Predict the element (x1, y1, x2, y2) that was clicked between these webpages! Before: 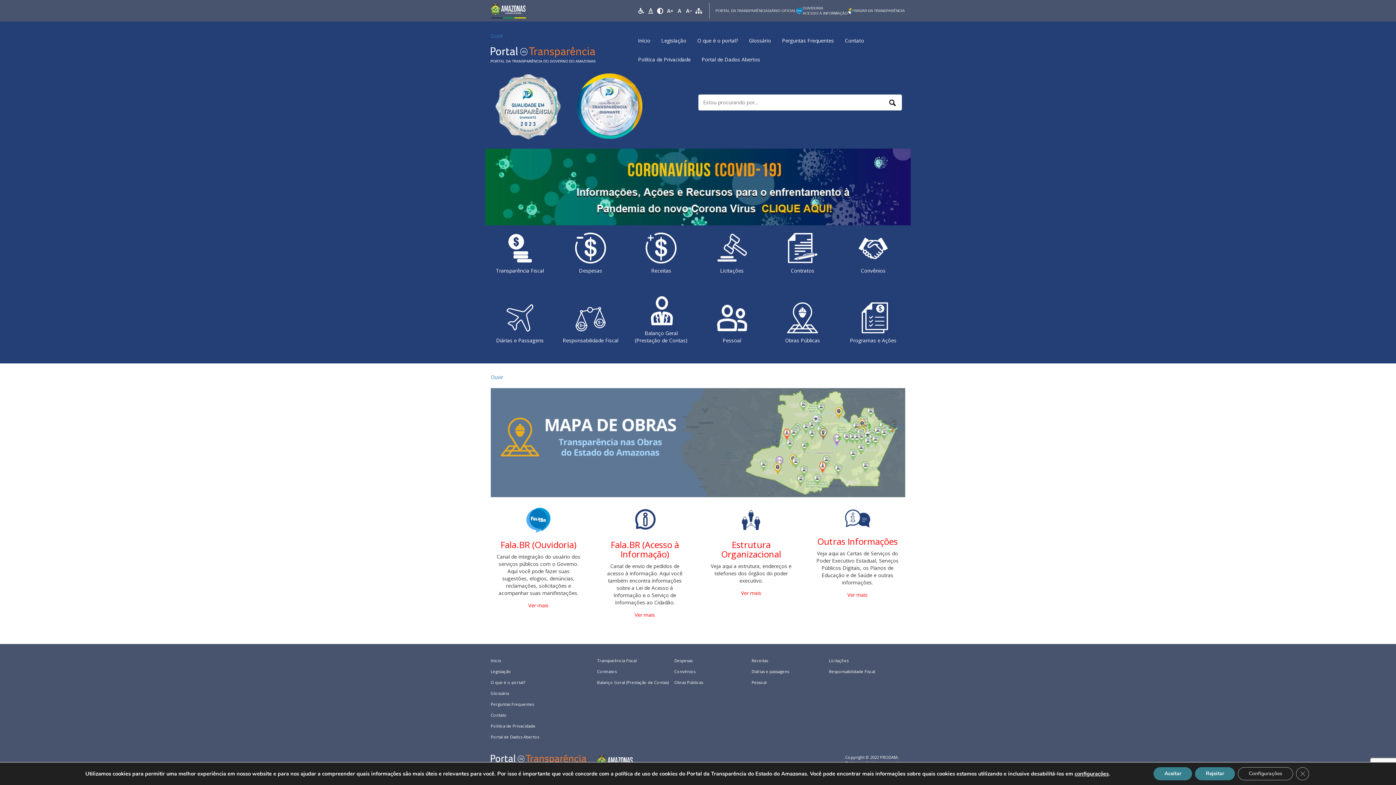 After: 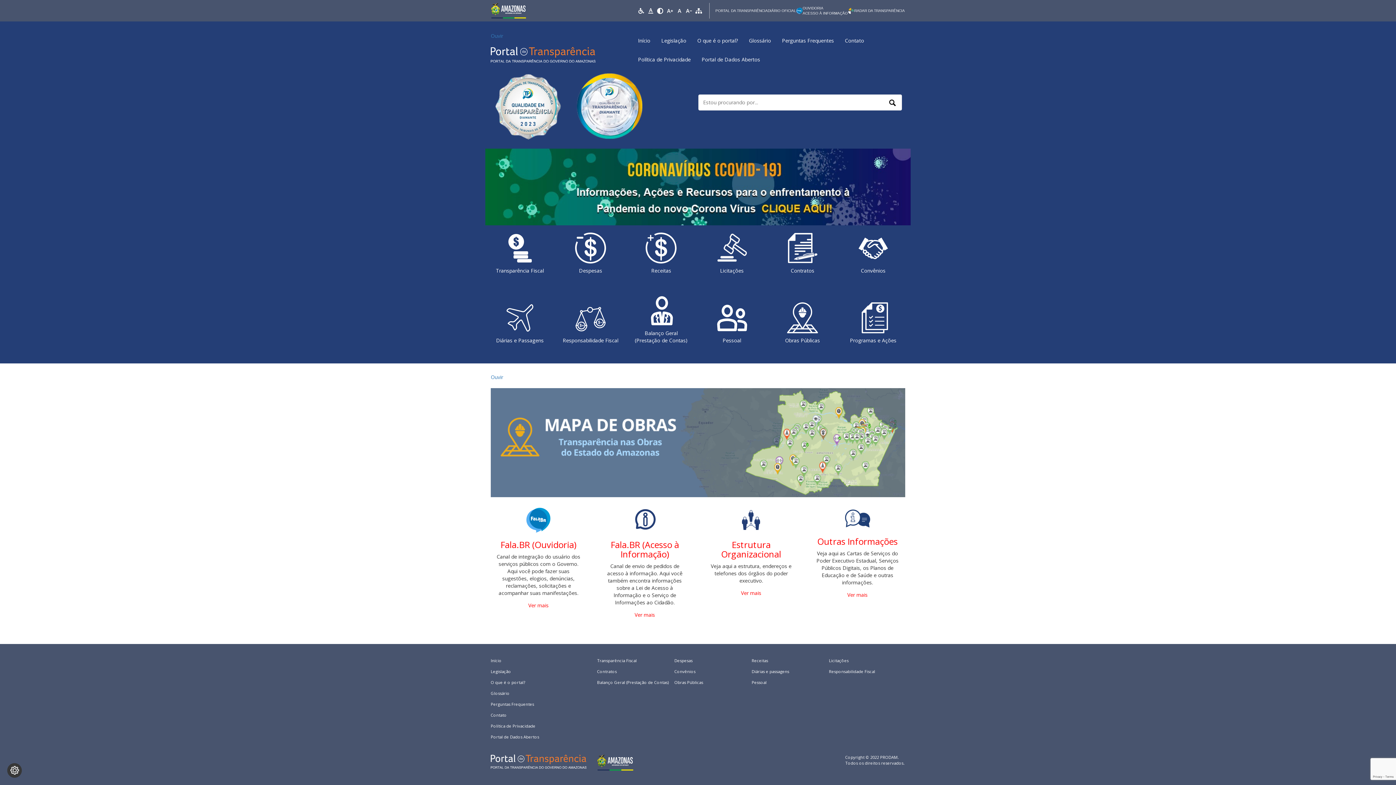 Action: label: Rejeitar bbox: (1195, 767, 1235, 780)